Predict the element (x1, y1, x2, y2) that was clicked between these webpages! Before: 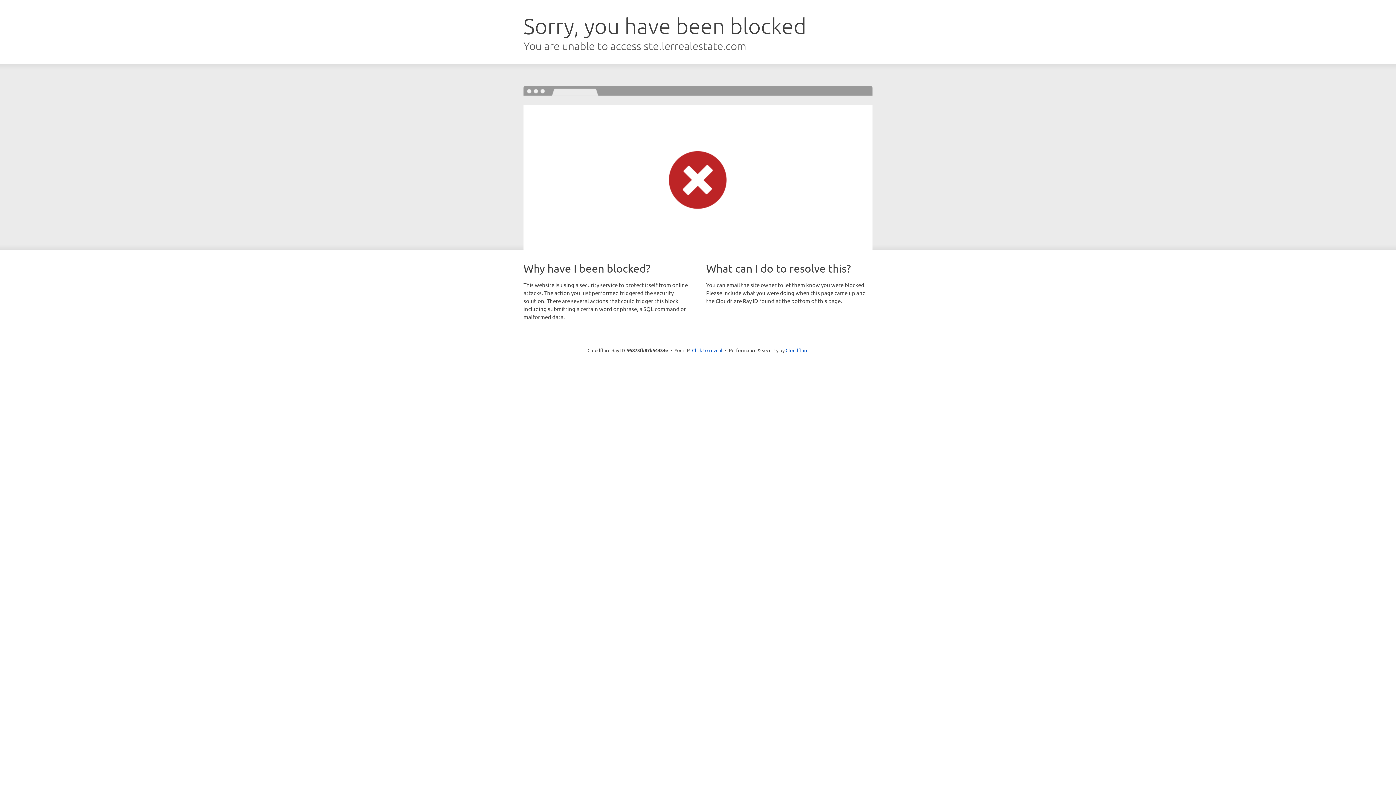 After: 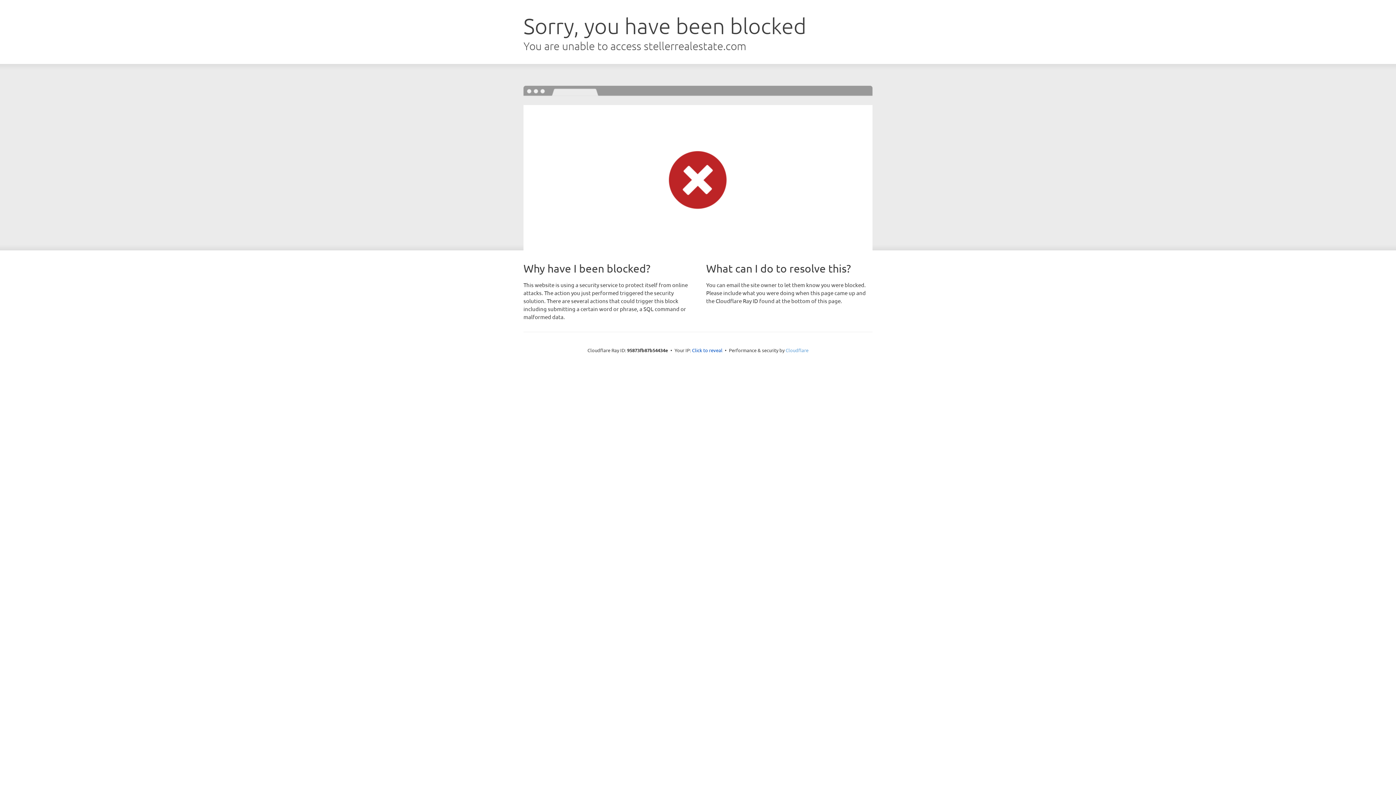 Action: label: Cloudflare bbox: (785, 347, 808, 353)